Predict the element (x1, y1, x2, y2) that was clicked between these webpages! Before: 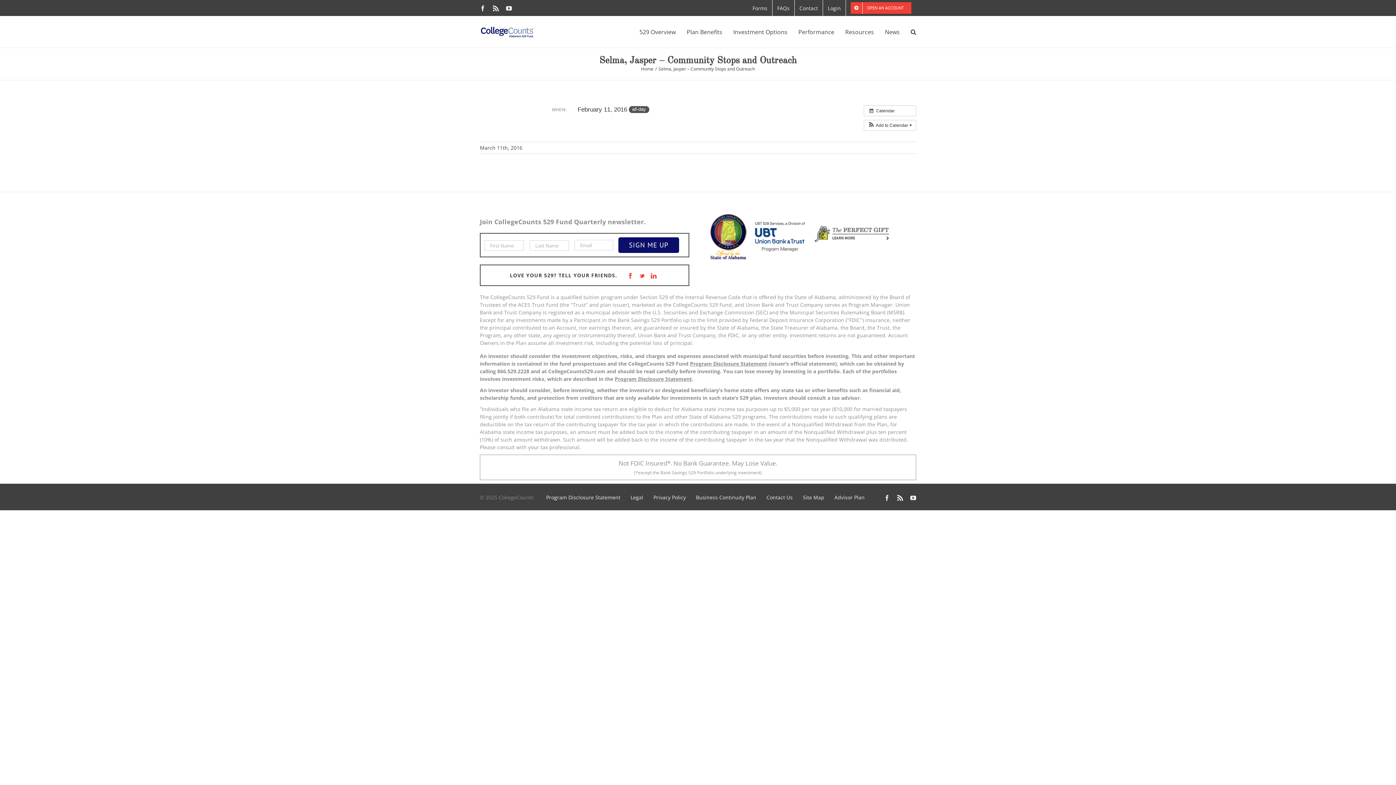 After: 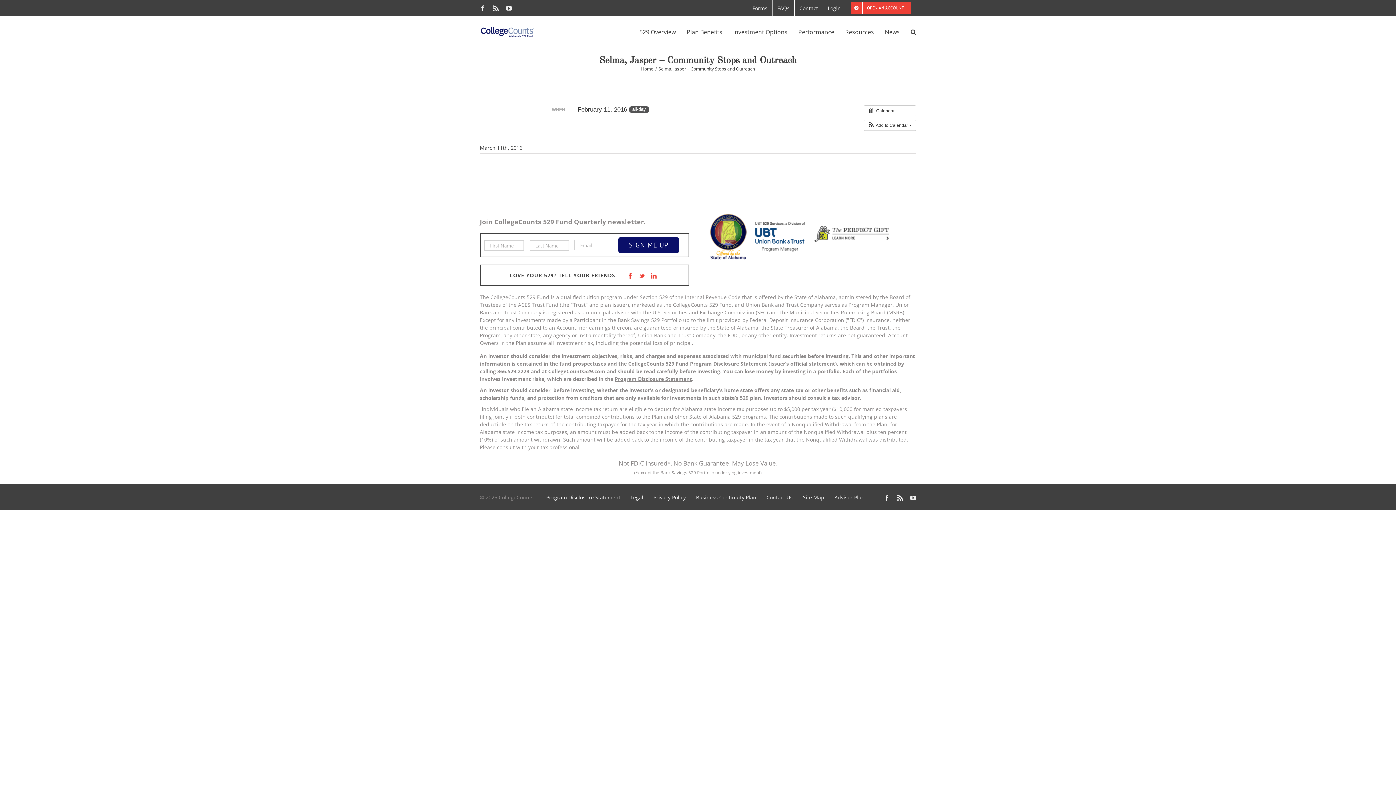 Action: bbox: (755, 222, 805, 229)